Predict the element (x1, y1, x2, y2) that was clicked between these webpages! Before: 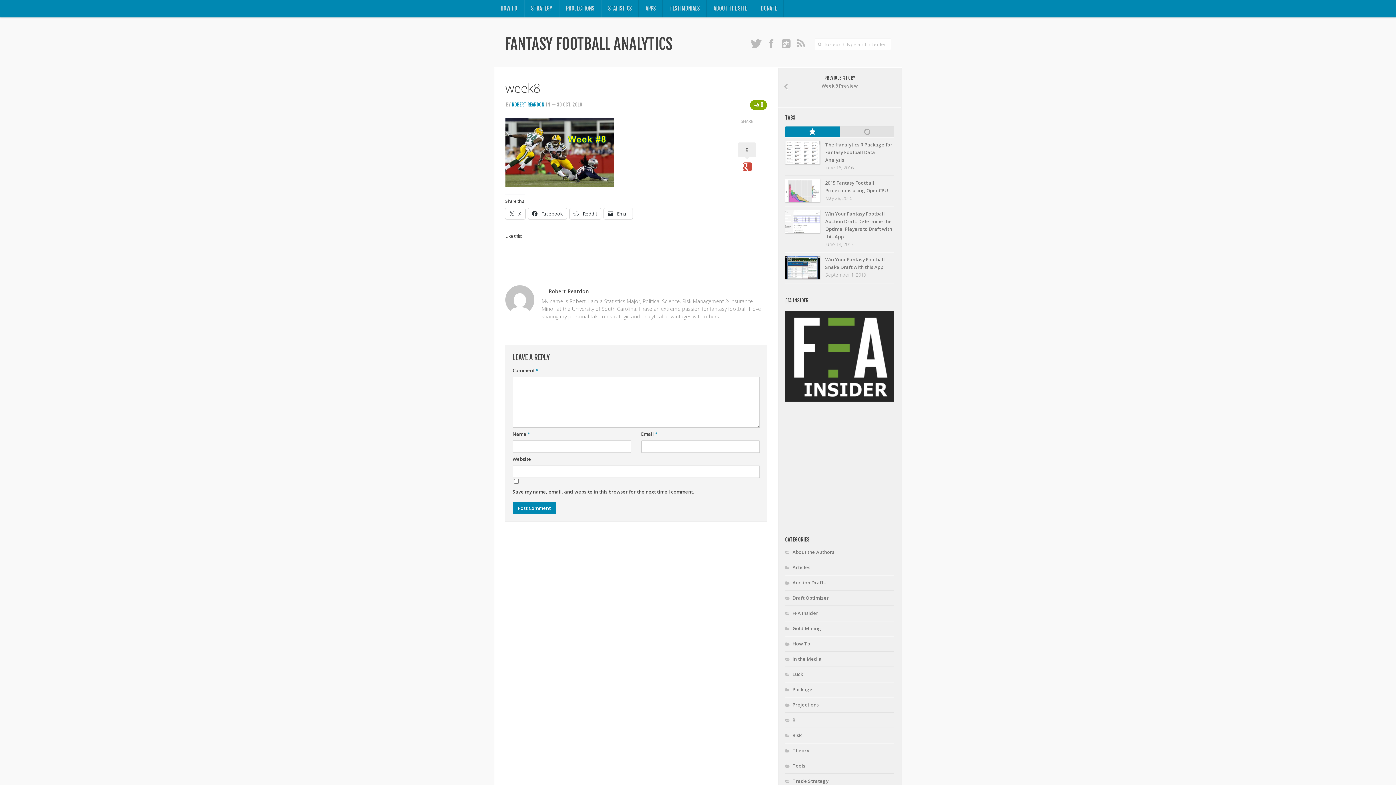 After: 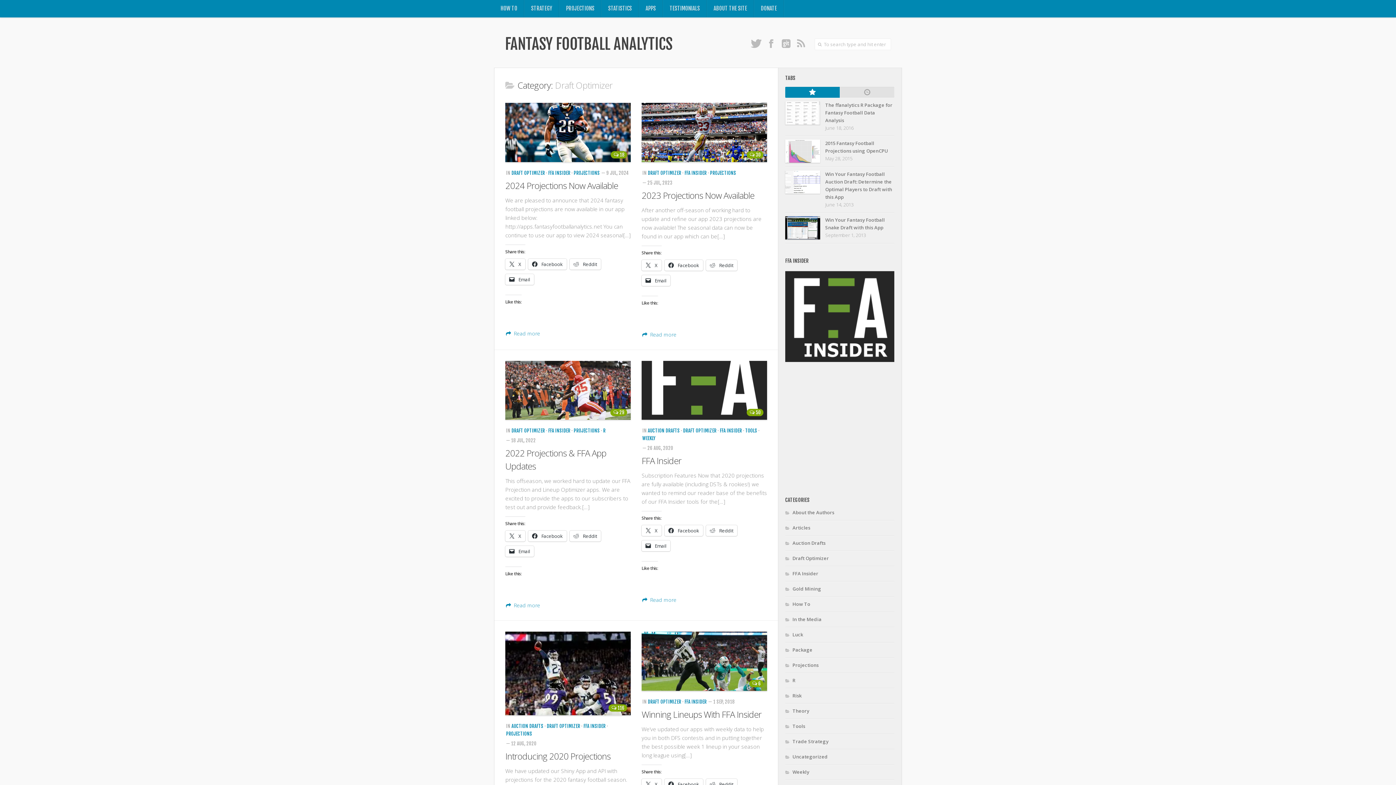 Action: bbox: (785, 594, 829, 602) label: Draft Optimizer